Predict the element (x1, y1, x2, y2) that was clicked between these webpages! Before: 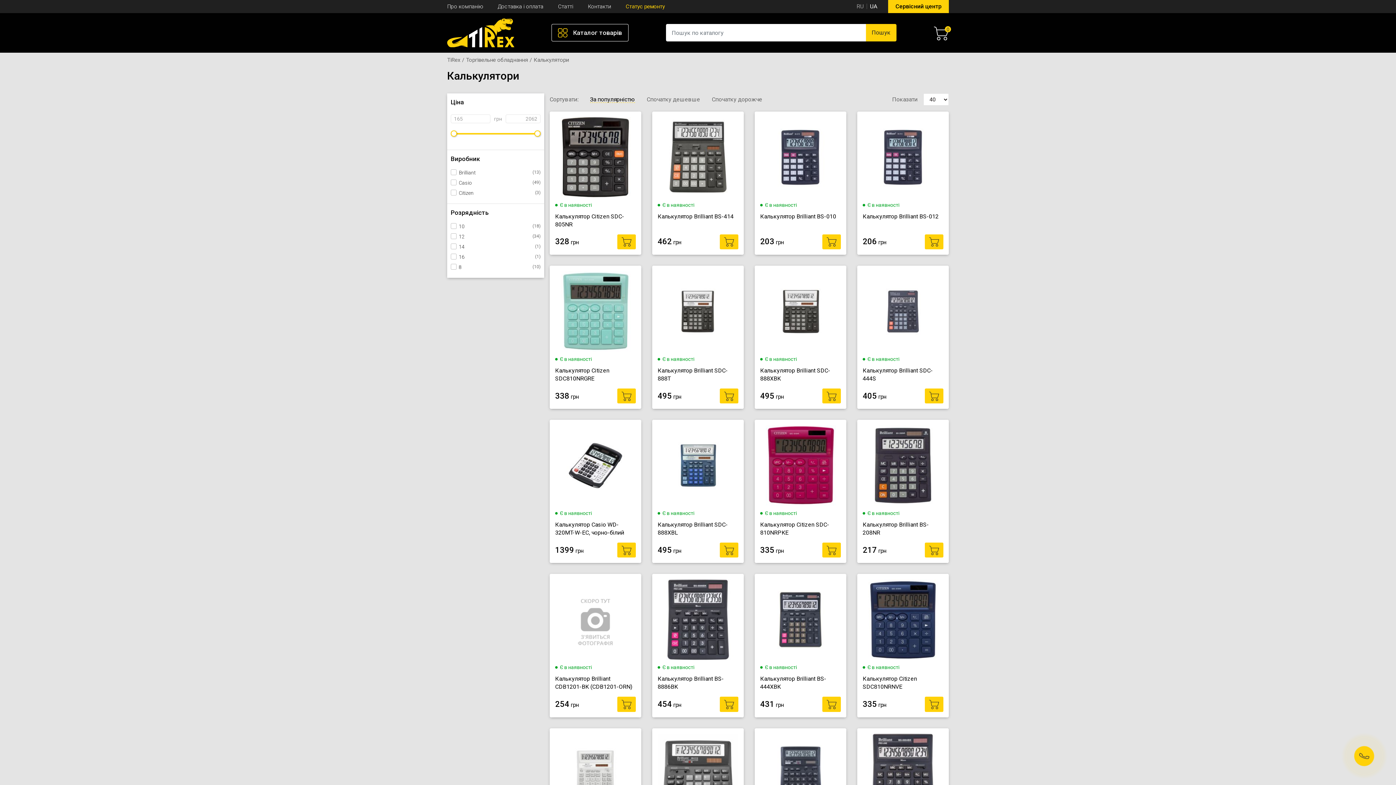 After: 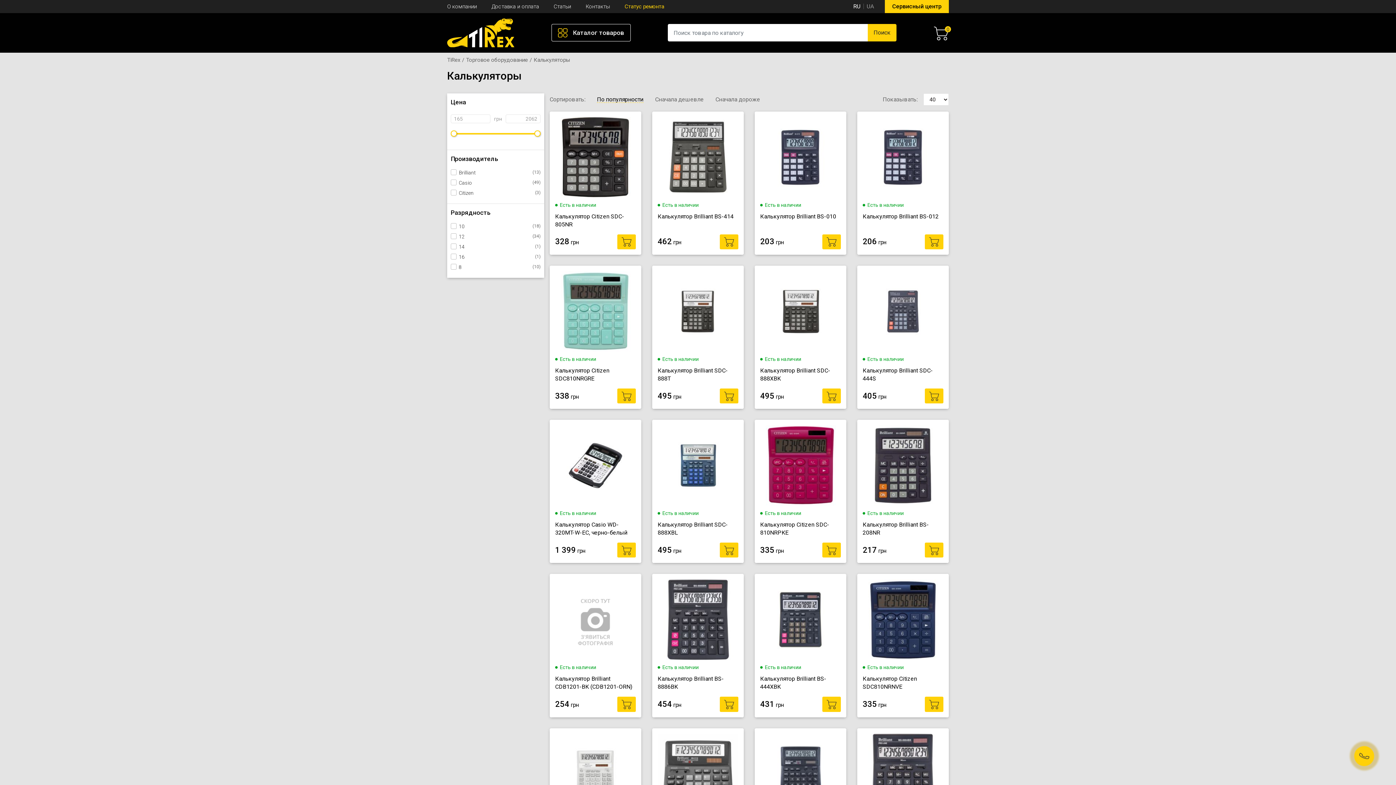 Action: label: RU bbox: (856, 2, 864, 9)